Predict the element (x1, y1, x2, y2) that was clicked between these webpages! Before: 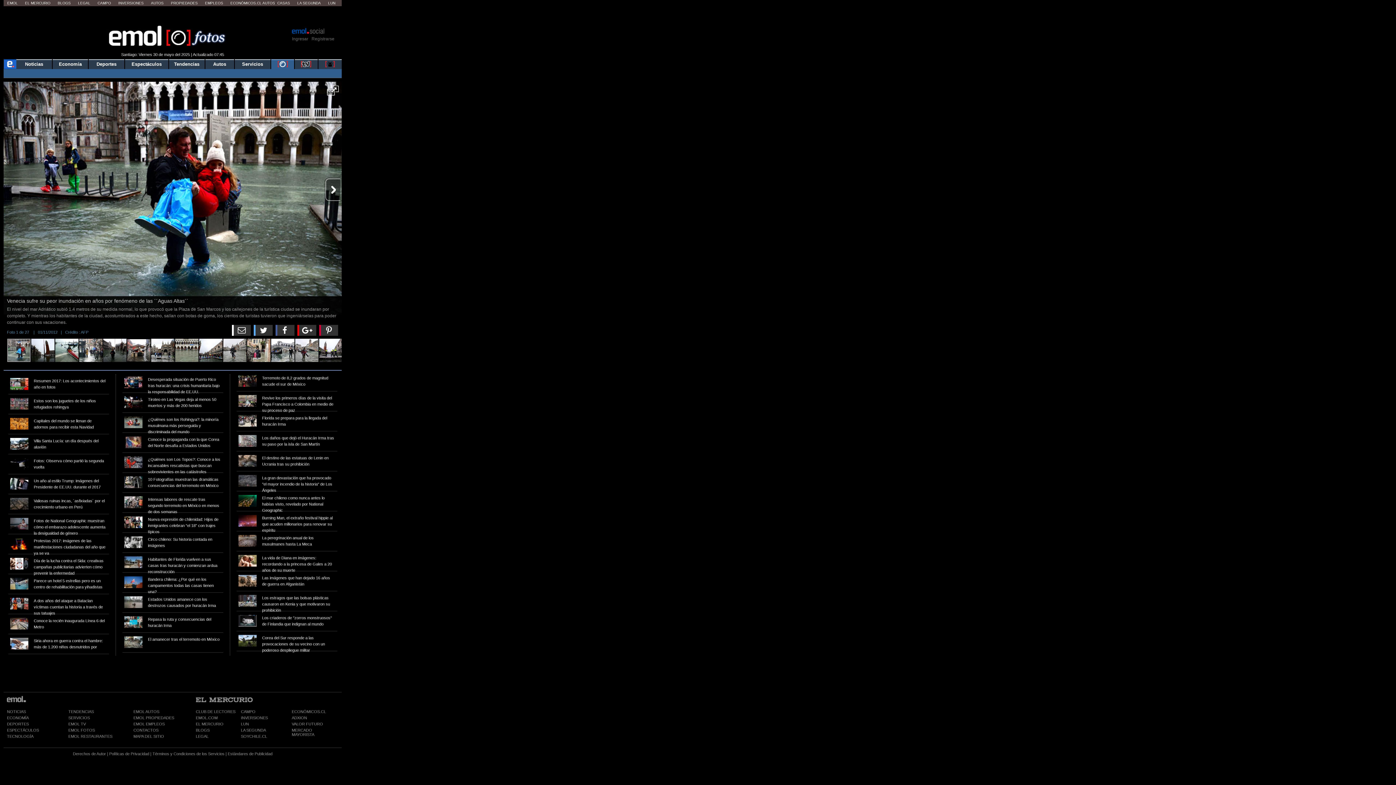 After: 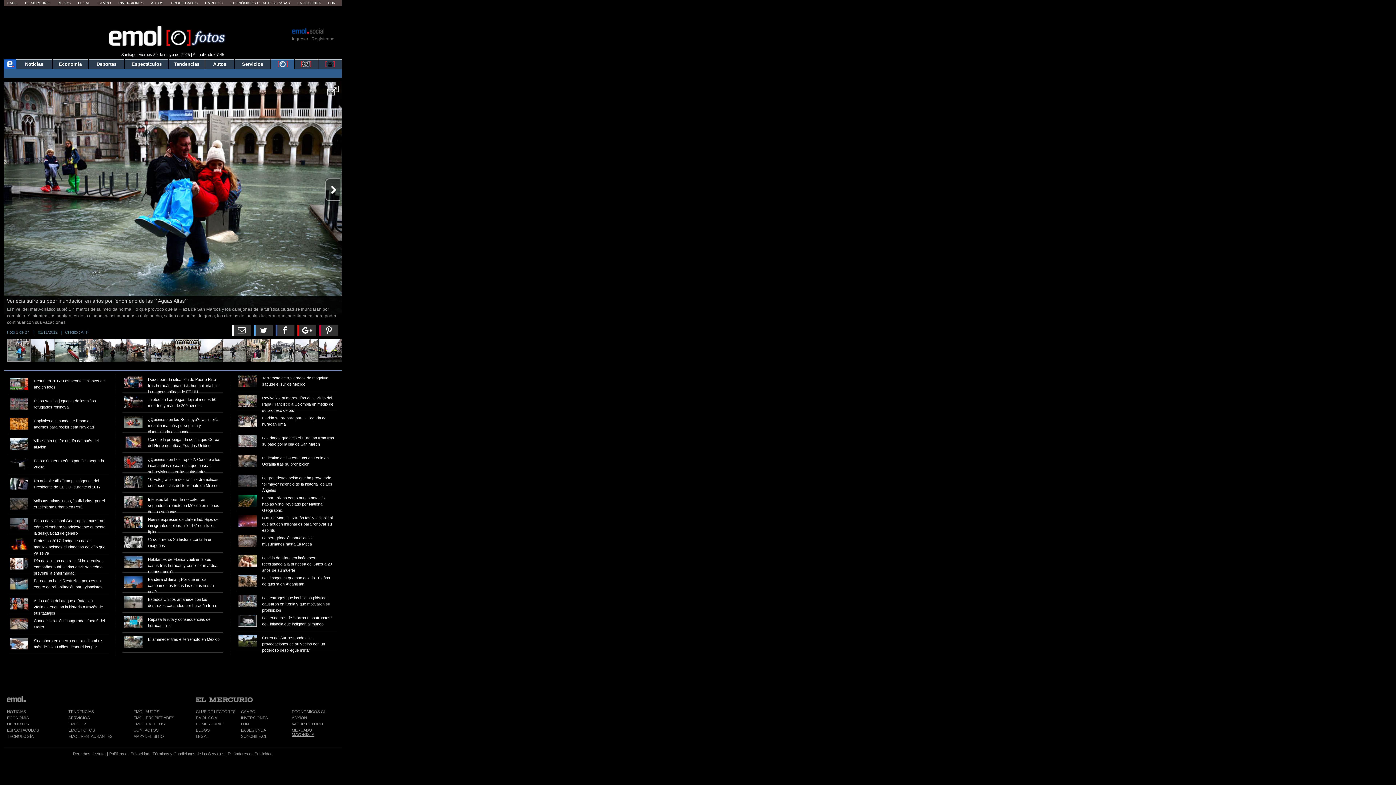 Action: bbox: (291, 728, 314, 737) label: MERCADO MAYORISTA